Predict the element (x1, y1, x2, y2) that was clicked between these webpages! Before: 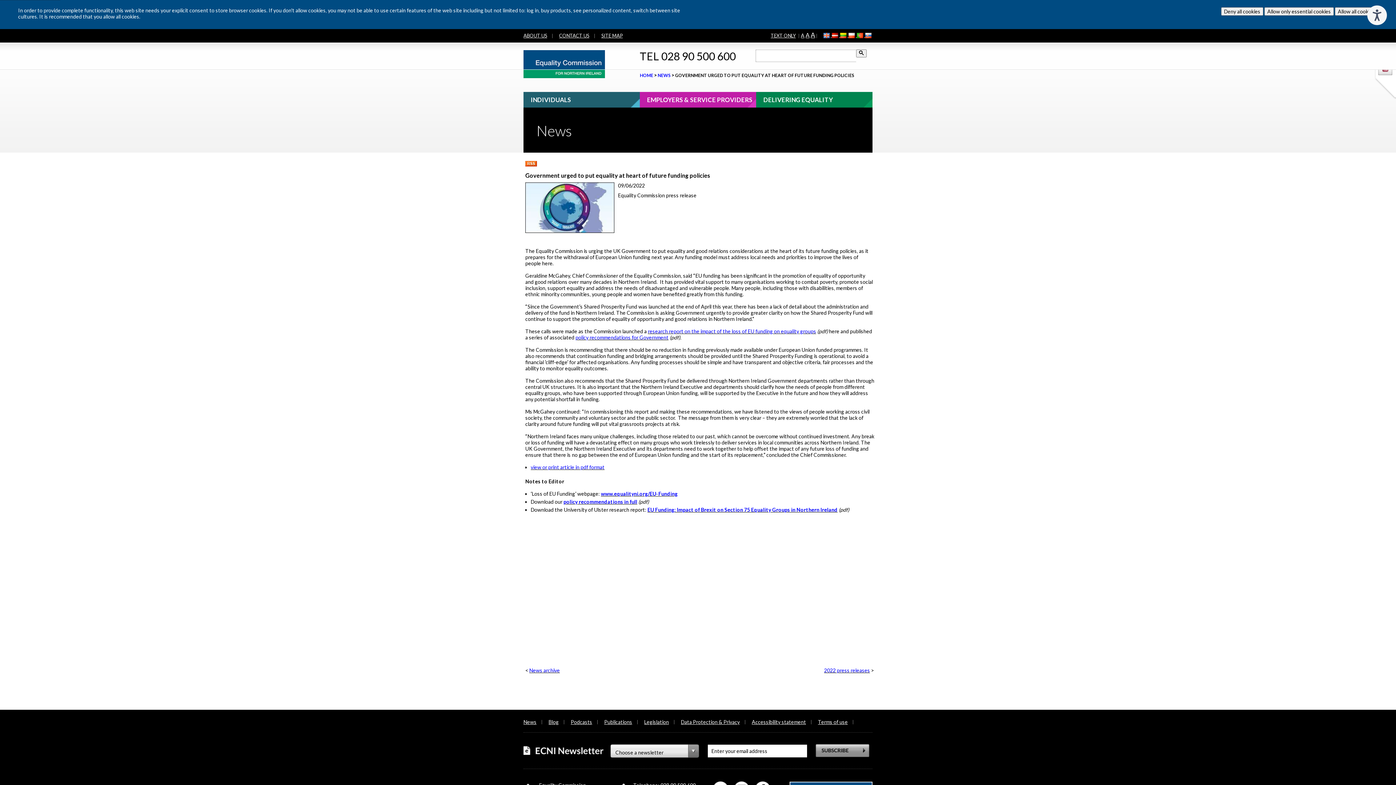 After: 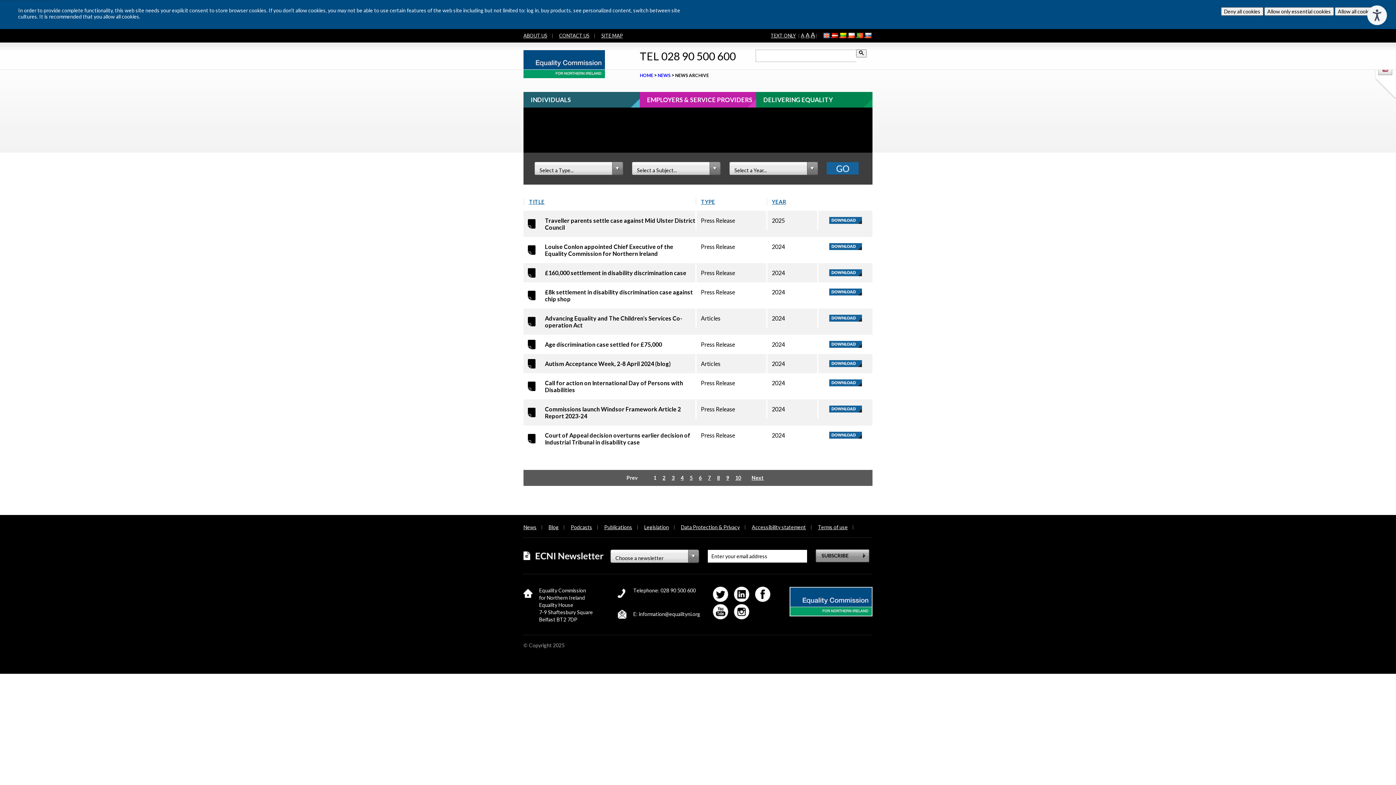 Action: bbox: (529, 667, 560, 673) label: News archive